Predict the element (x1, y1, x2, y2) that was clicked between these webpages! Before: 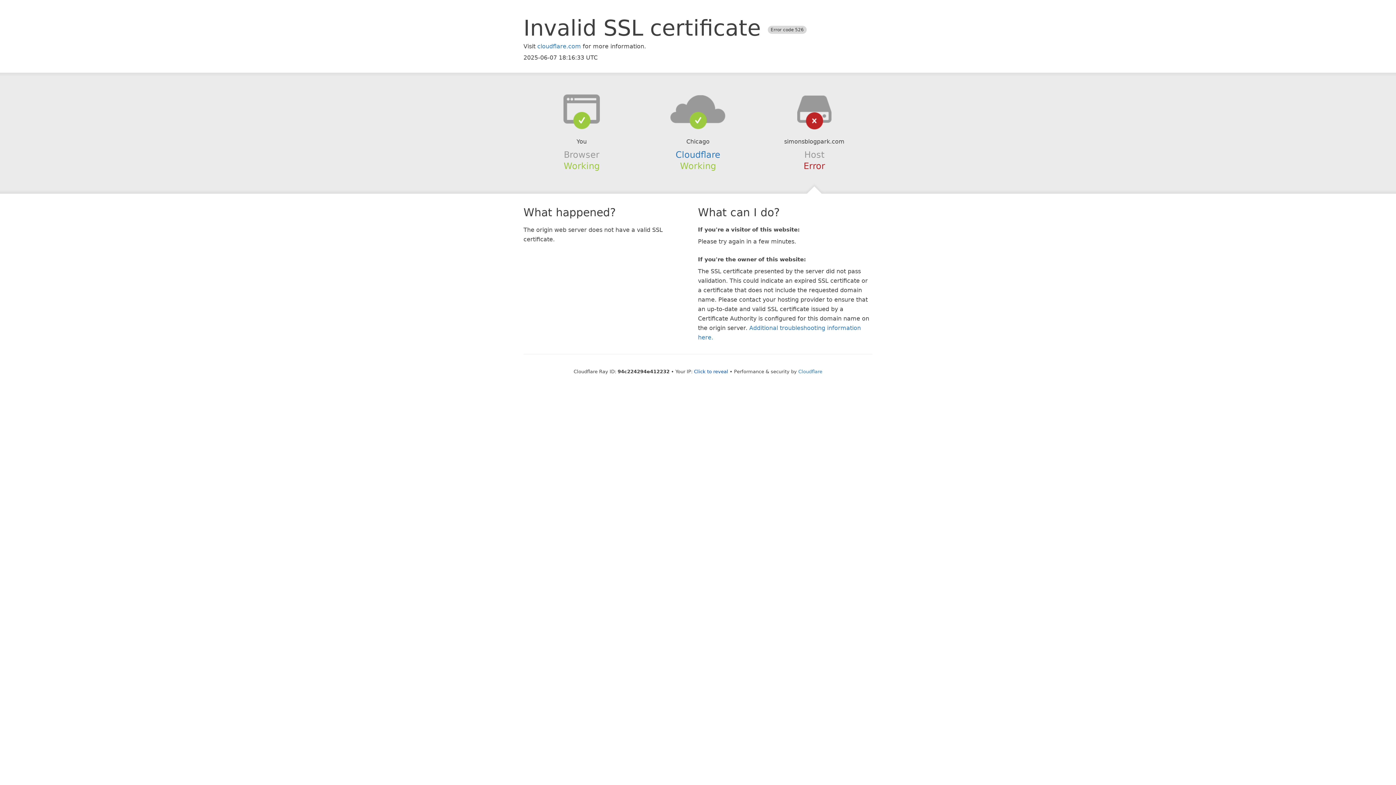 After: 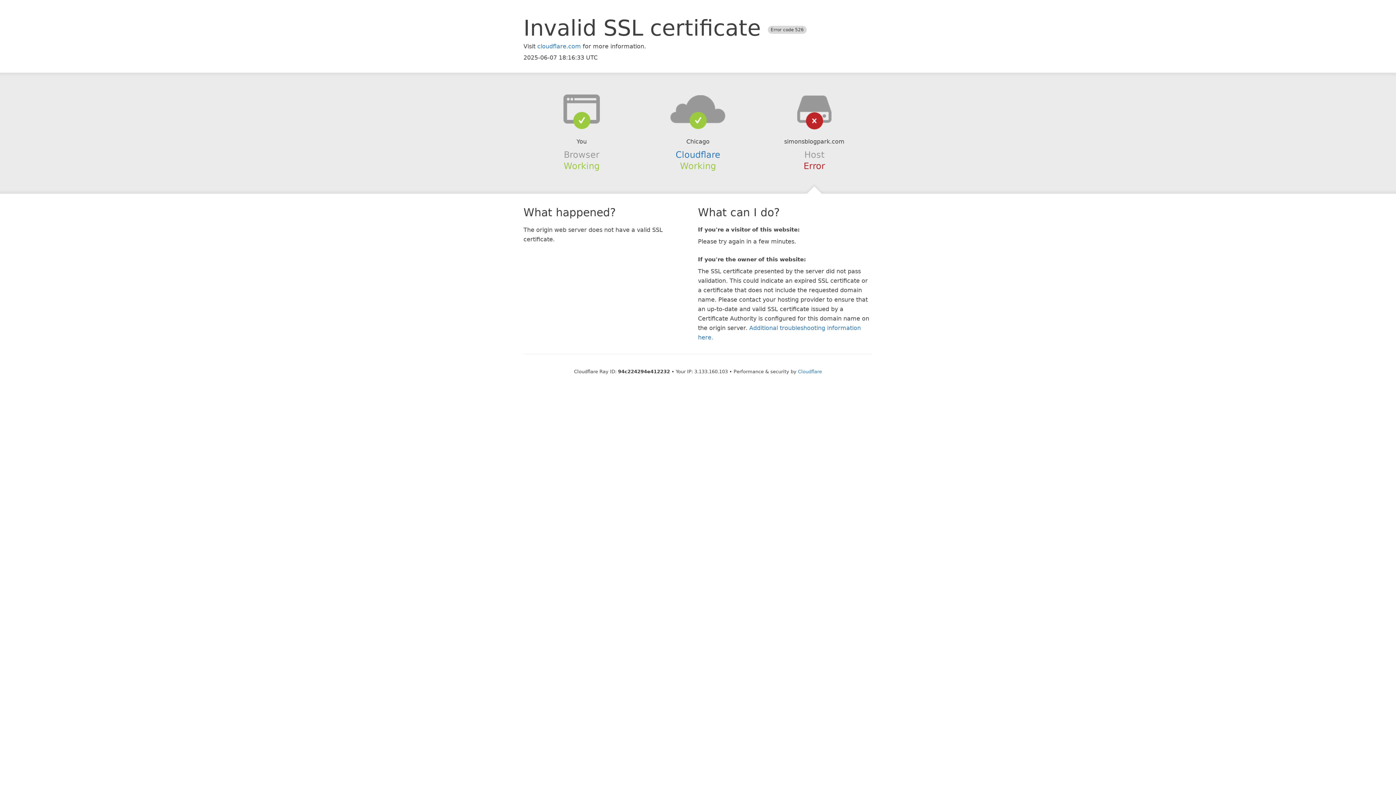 Action: bbox: (694, 368, 728, 374) label: Click to reveal